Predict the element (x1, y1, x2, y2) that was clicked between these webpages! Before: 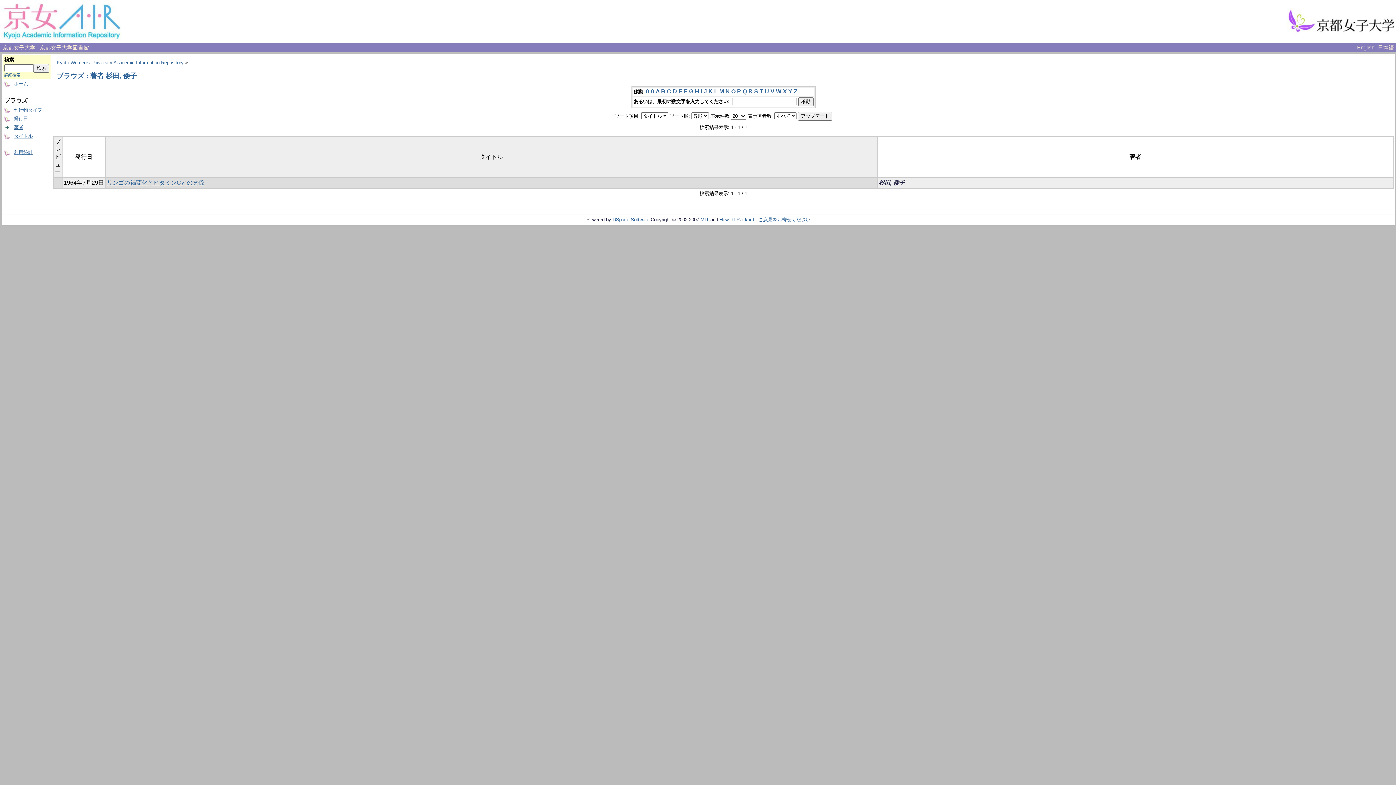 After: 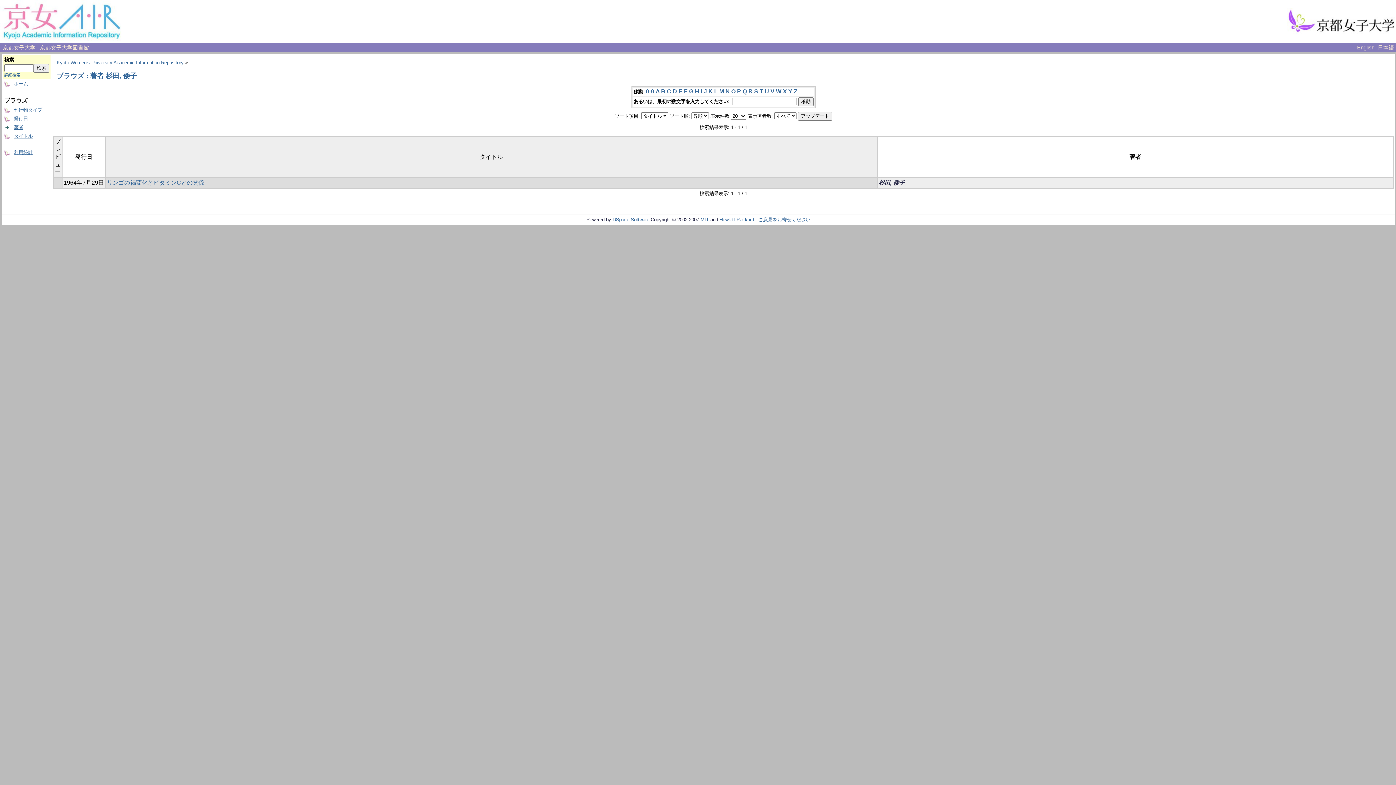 Action: label: 杉田, 倭子 bbox: (878, 179, 905, 185)